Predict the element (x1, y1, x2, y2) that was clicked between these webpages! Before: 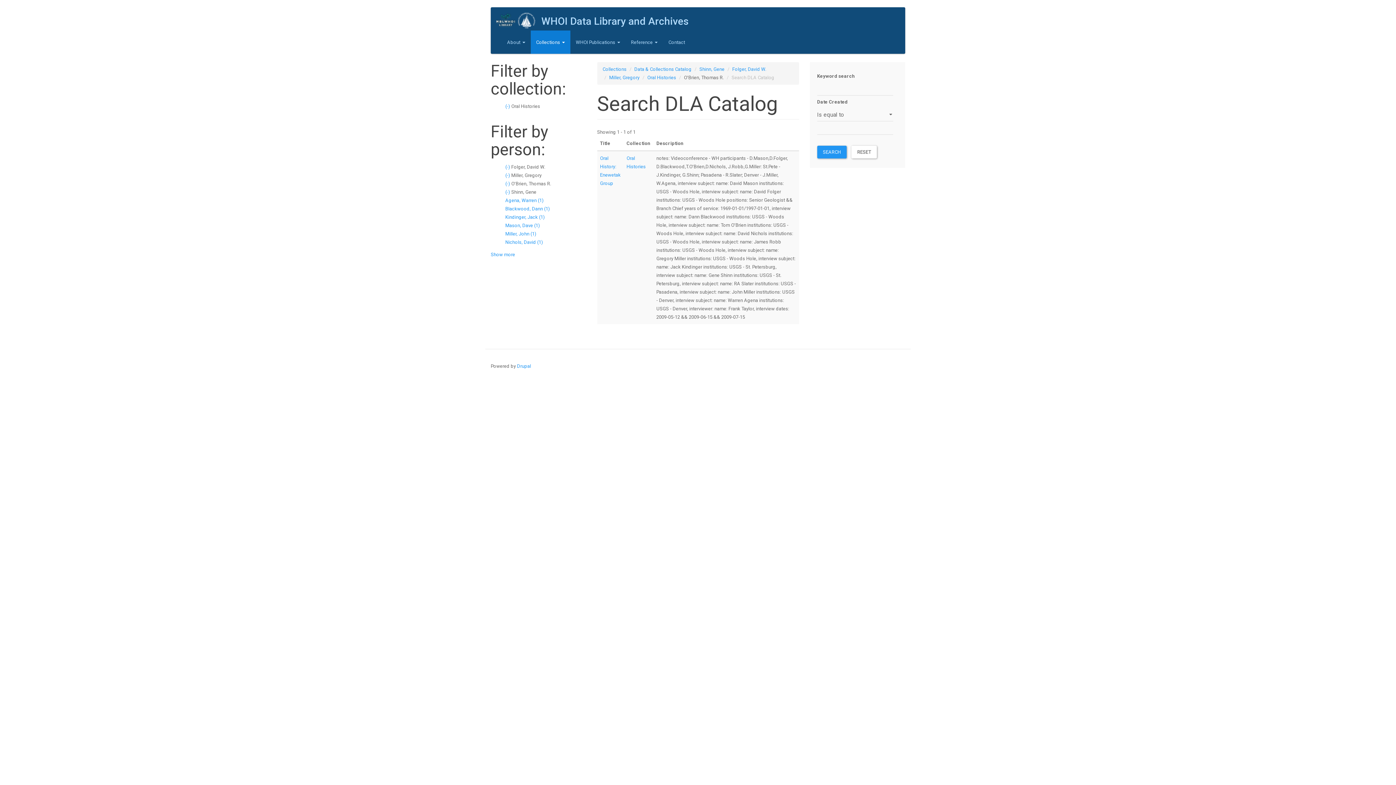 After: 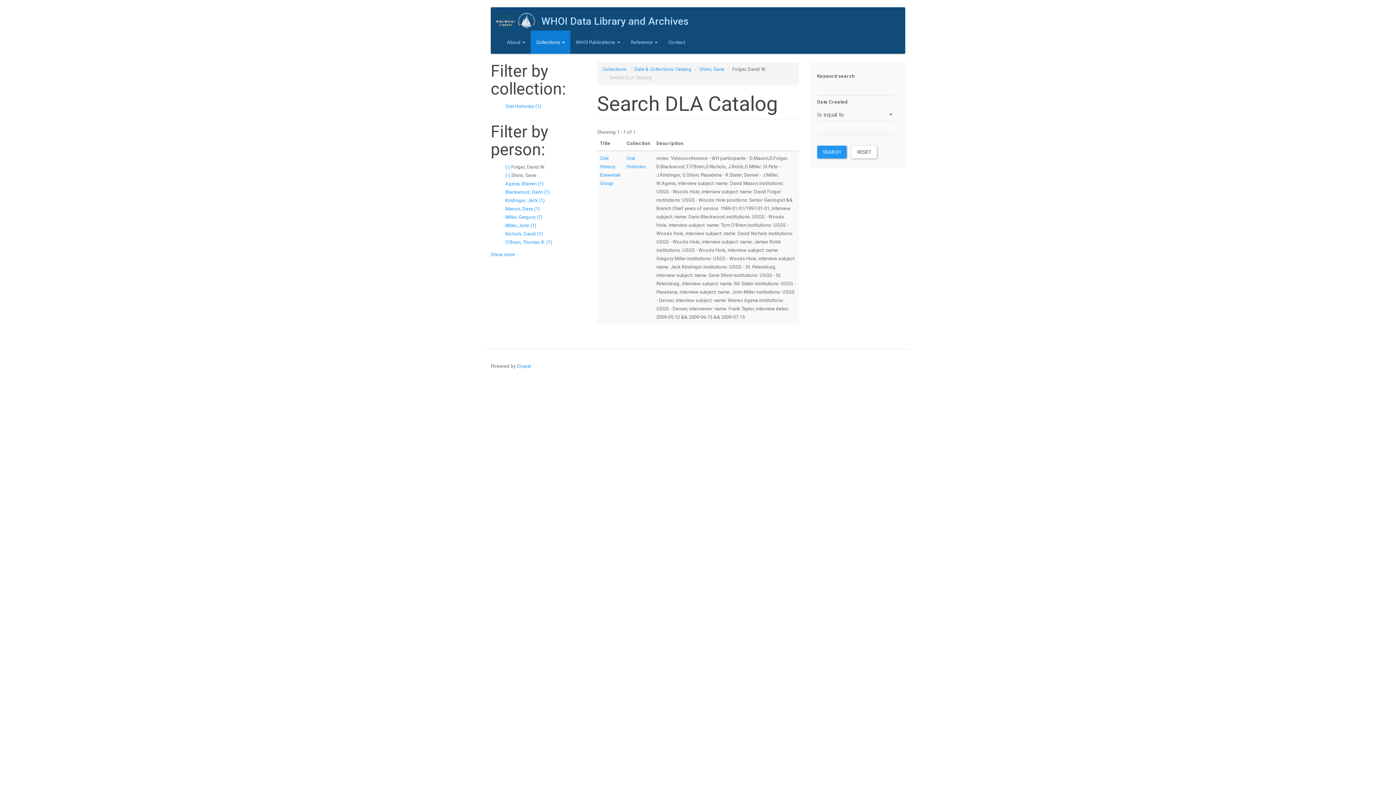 Action: bbox: (732, 66, 766, 72) label: Folger, David W.